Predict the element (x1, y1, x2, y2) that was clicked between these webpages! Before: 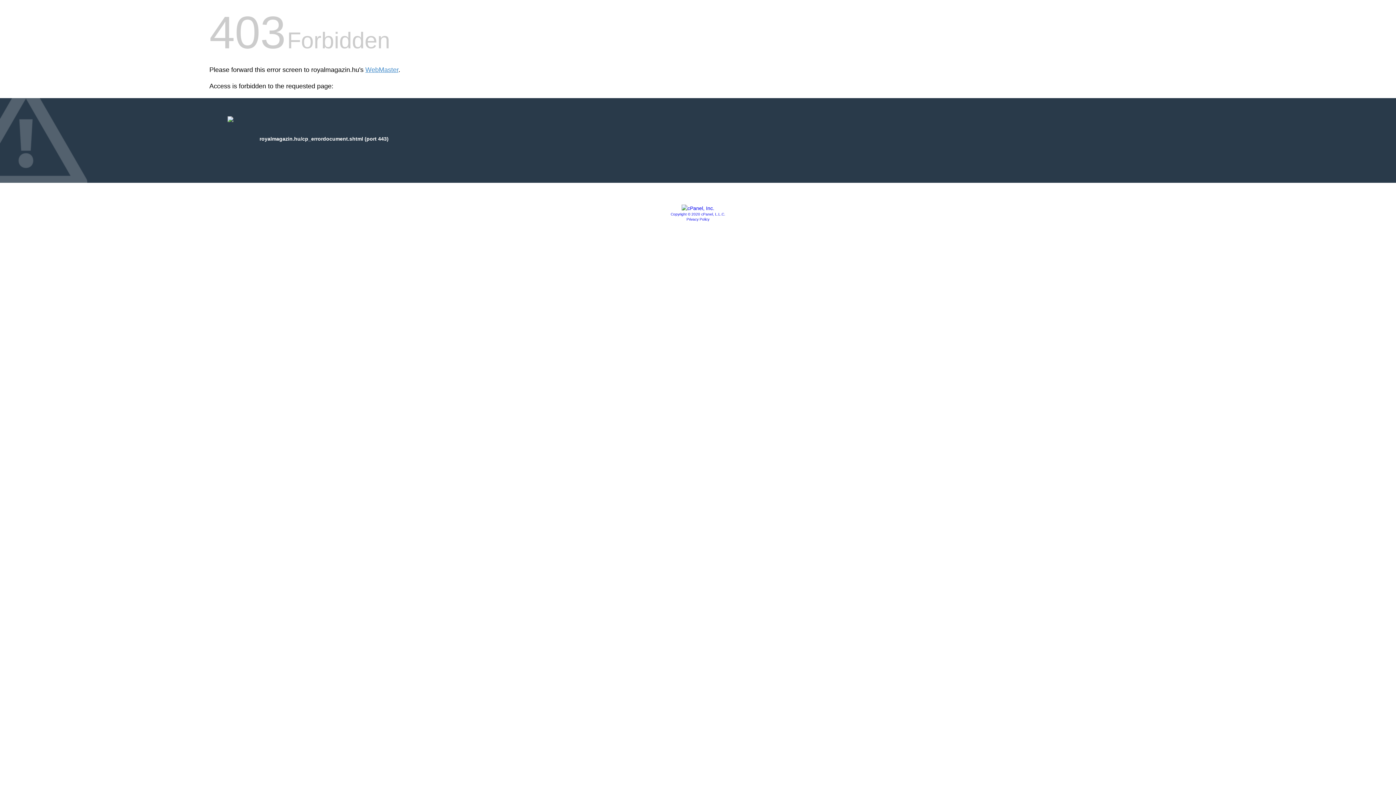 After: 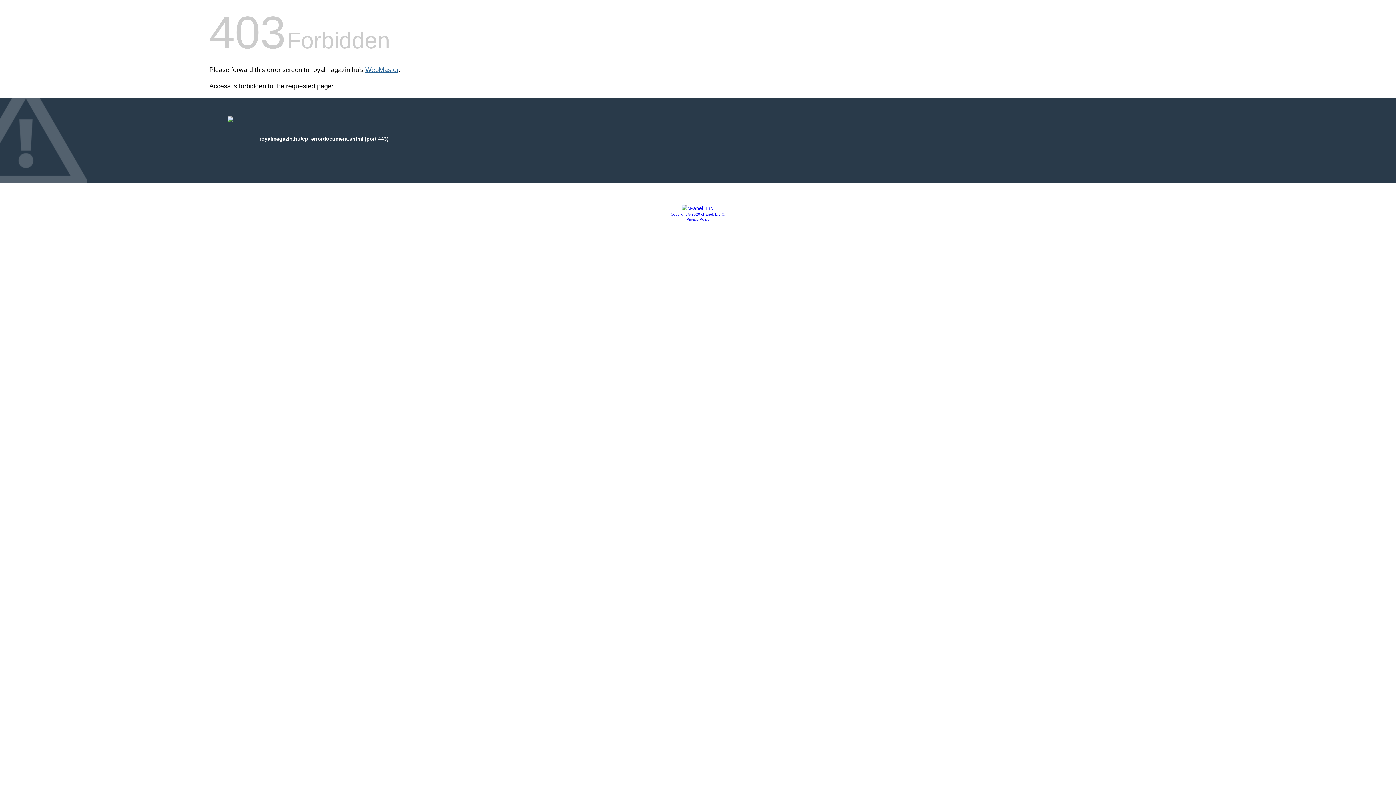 Action: bbox: (365, 66, 398, 73) label: WebMaster